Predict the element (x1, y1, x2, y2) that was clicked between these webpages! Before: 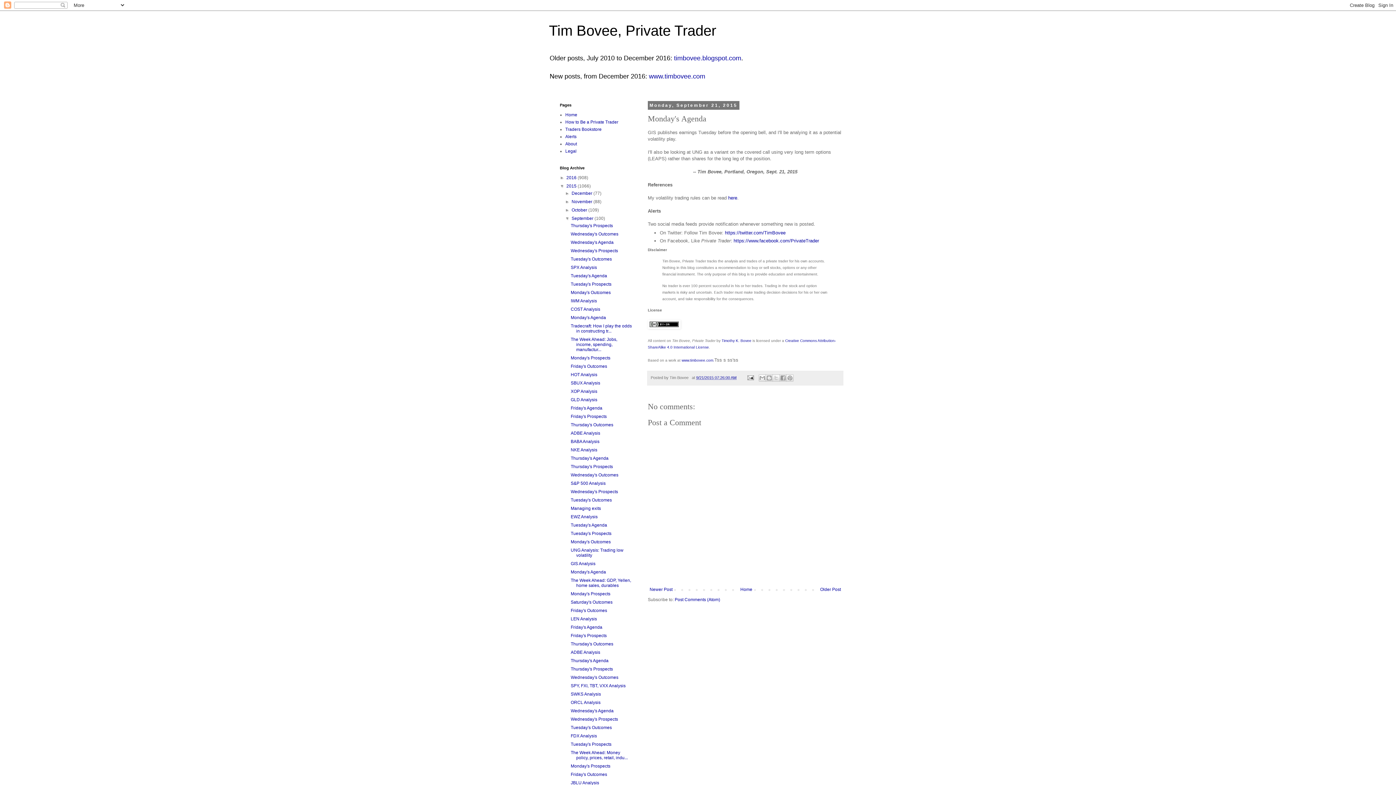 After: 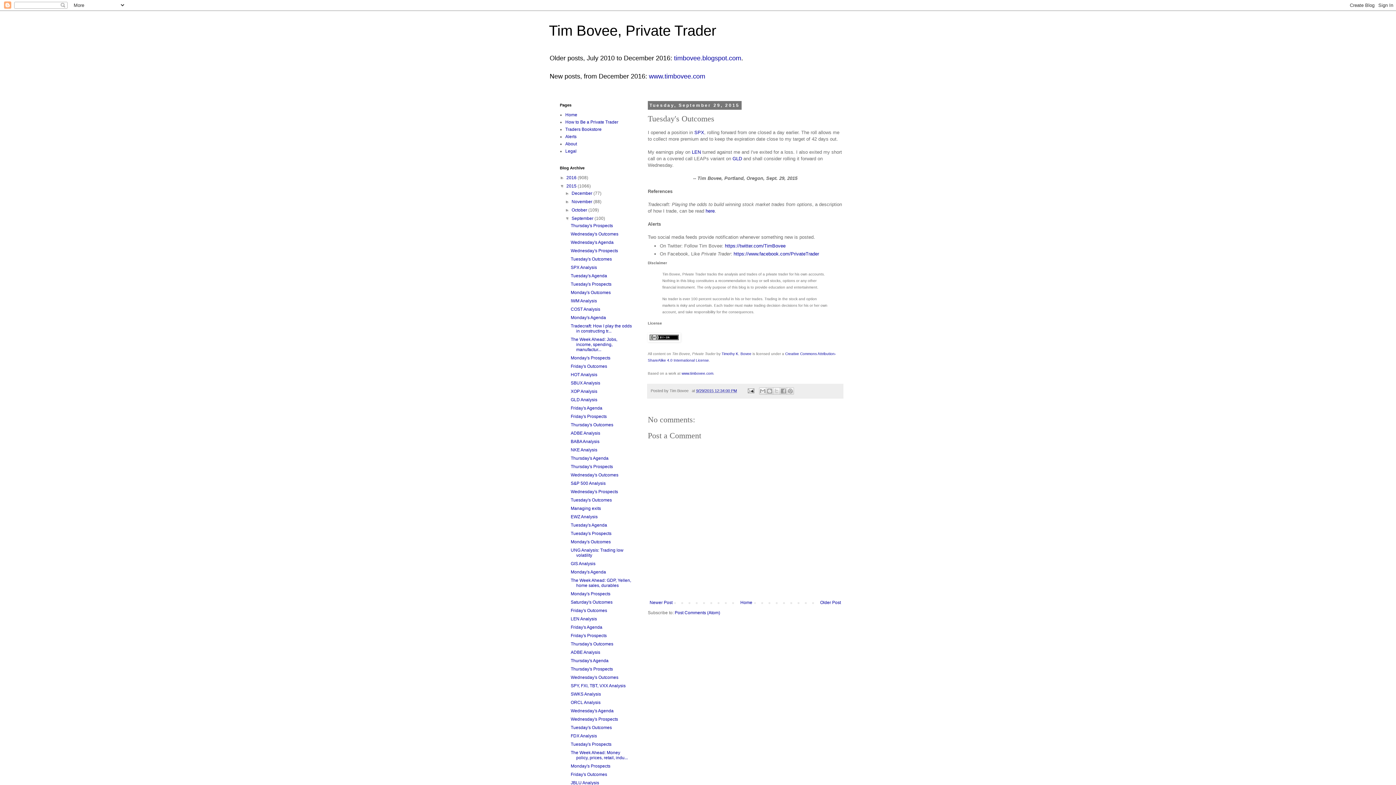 Action: bbox: (570, 256, 611, 261) label: Tuesday's Outcomes